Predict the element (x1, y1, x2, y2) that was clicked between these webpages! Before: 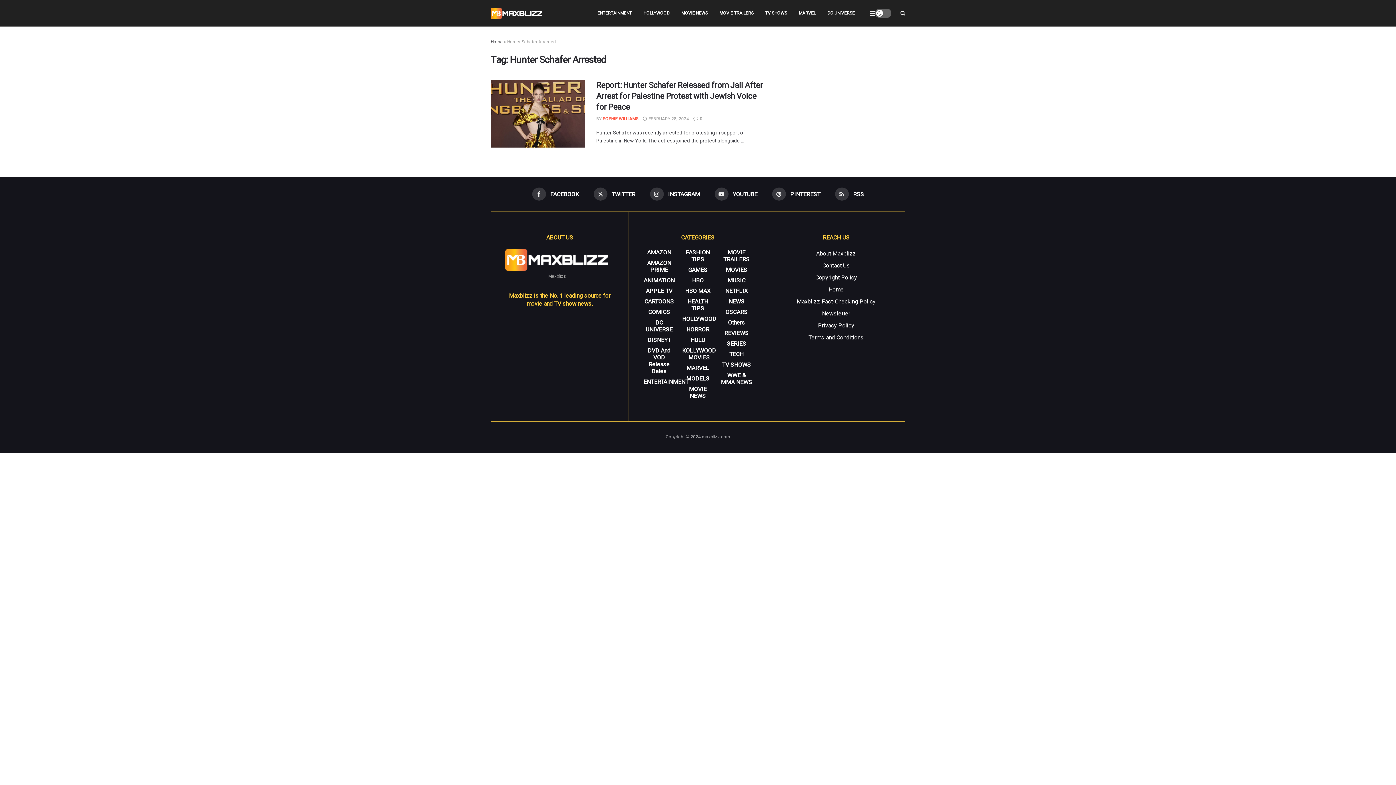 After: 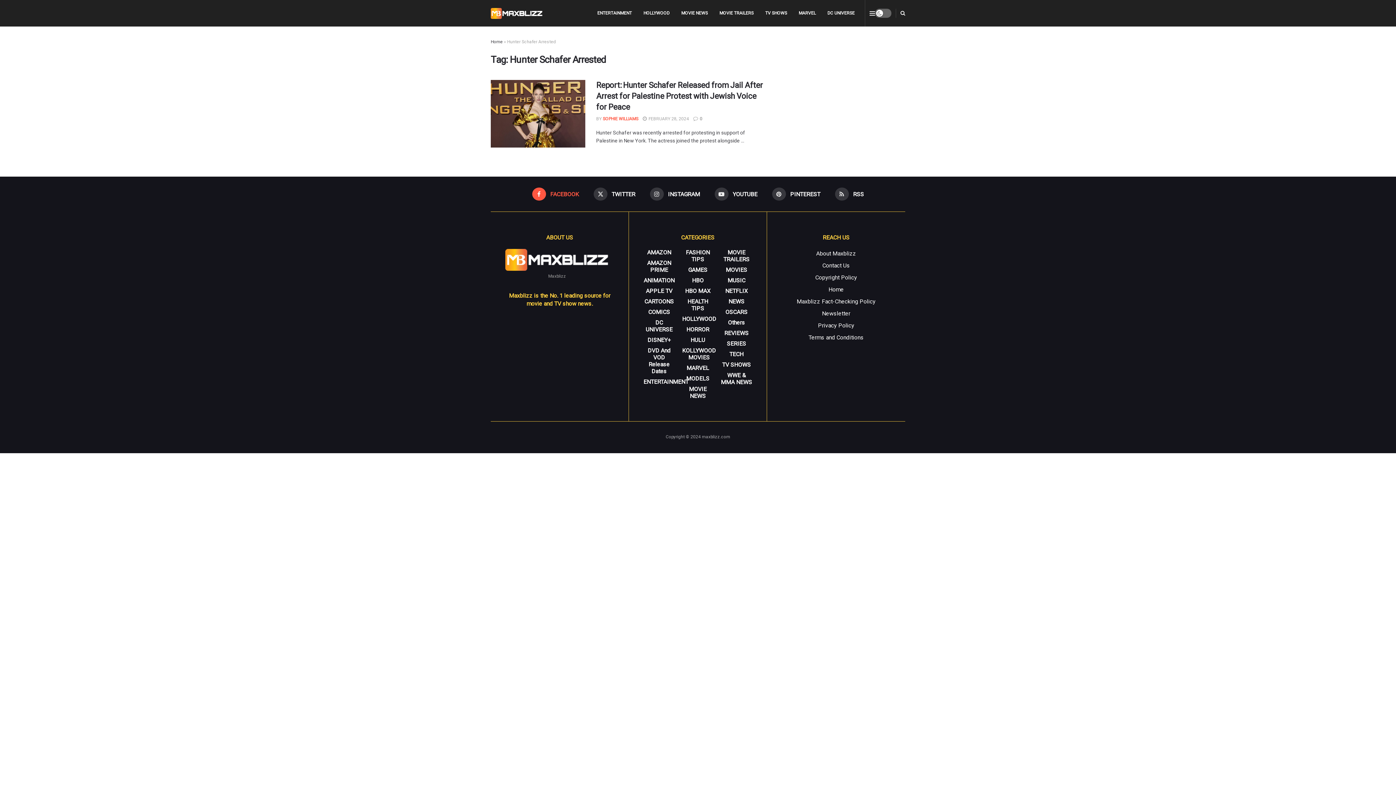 Action: bbox: (532, 187, 579, 200) label: Find us on Facebook